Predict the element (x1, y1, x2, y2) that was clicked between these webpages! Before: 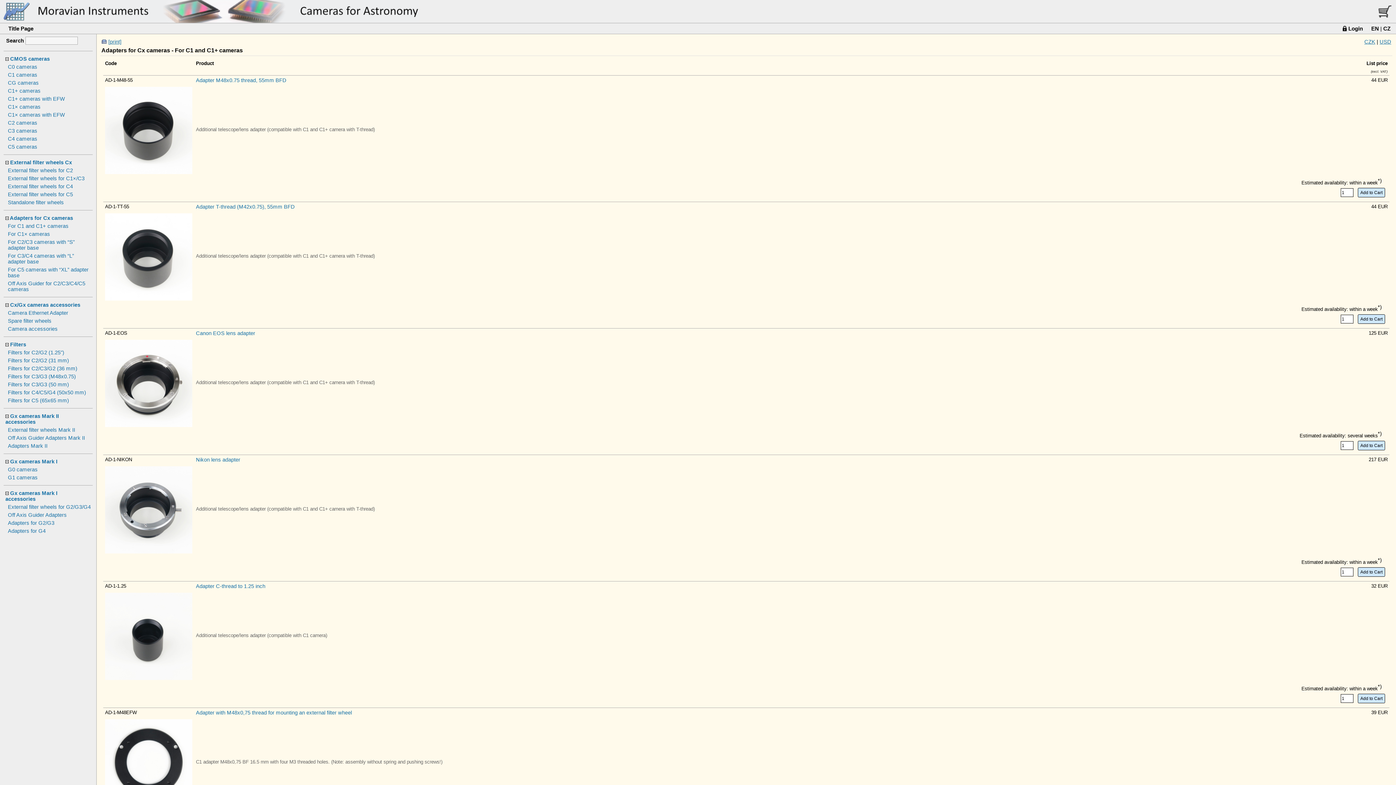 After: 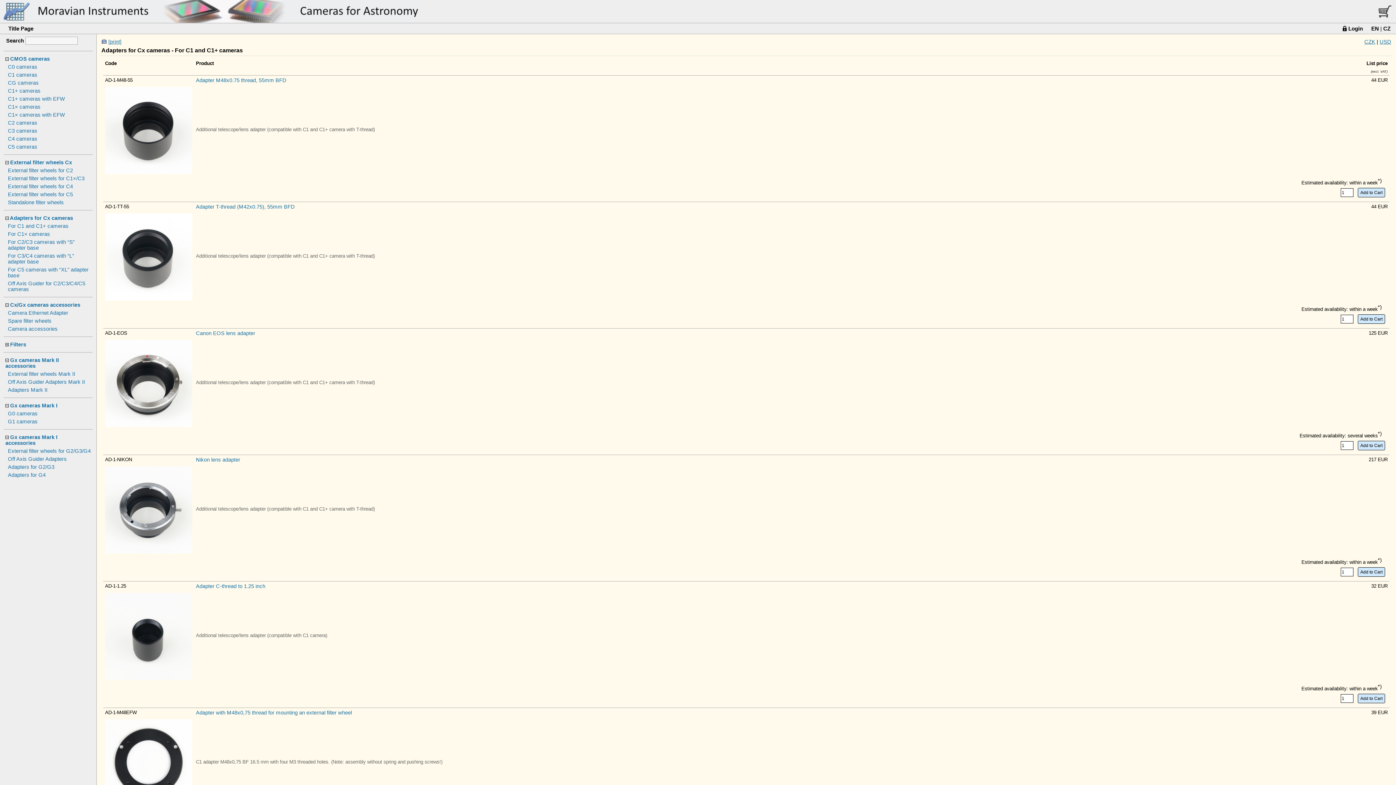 Action: bbox: (5, 341, 8, 347)